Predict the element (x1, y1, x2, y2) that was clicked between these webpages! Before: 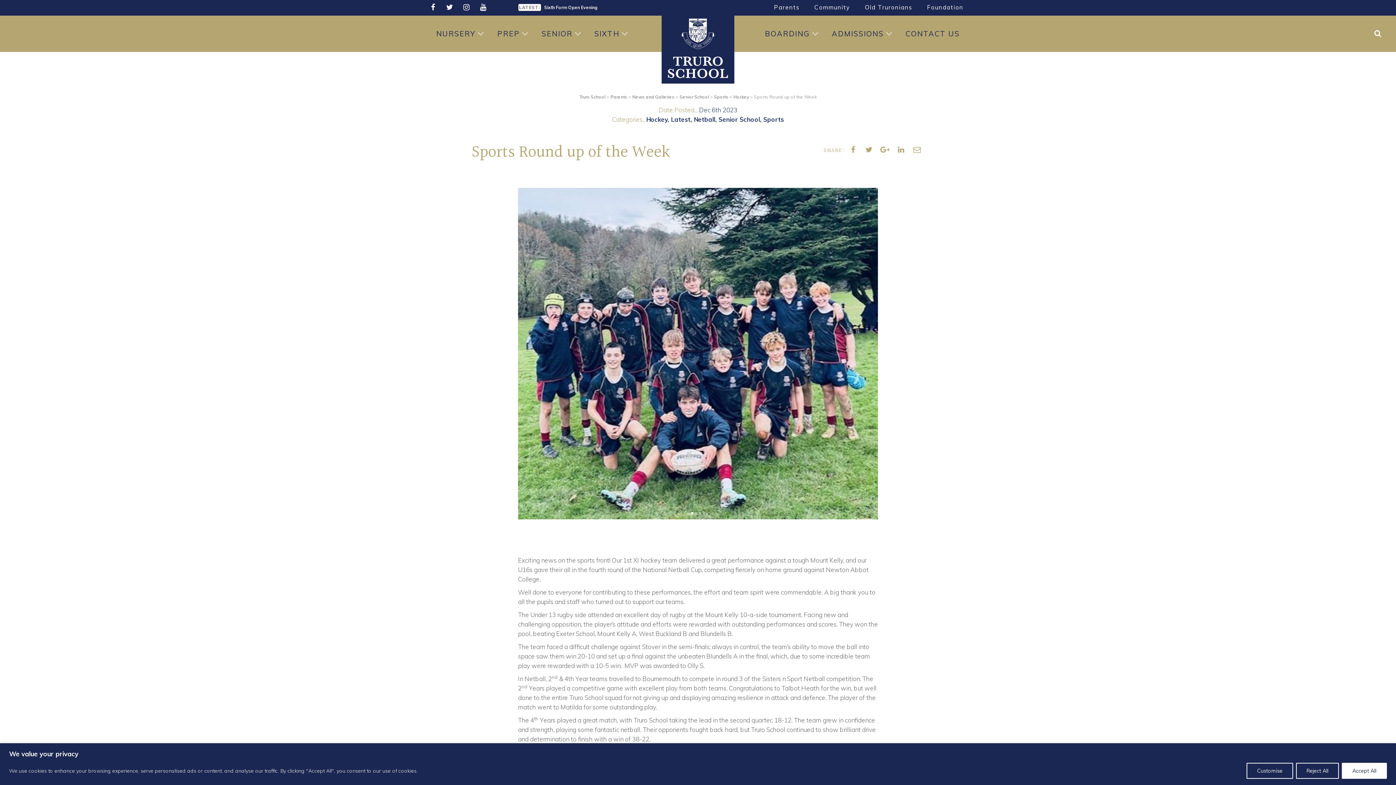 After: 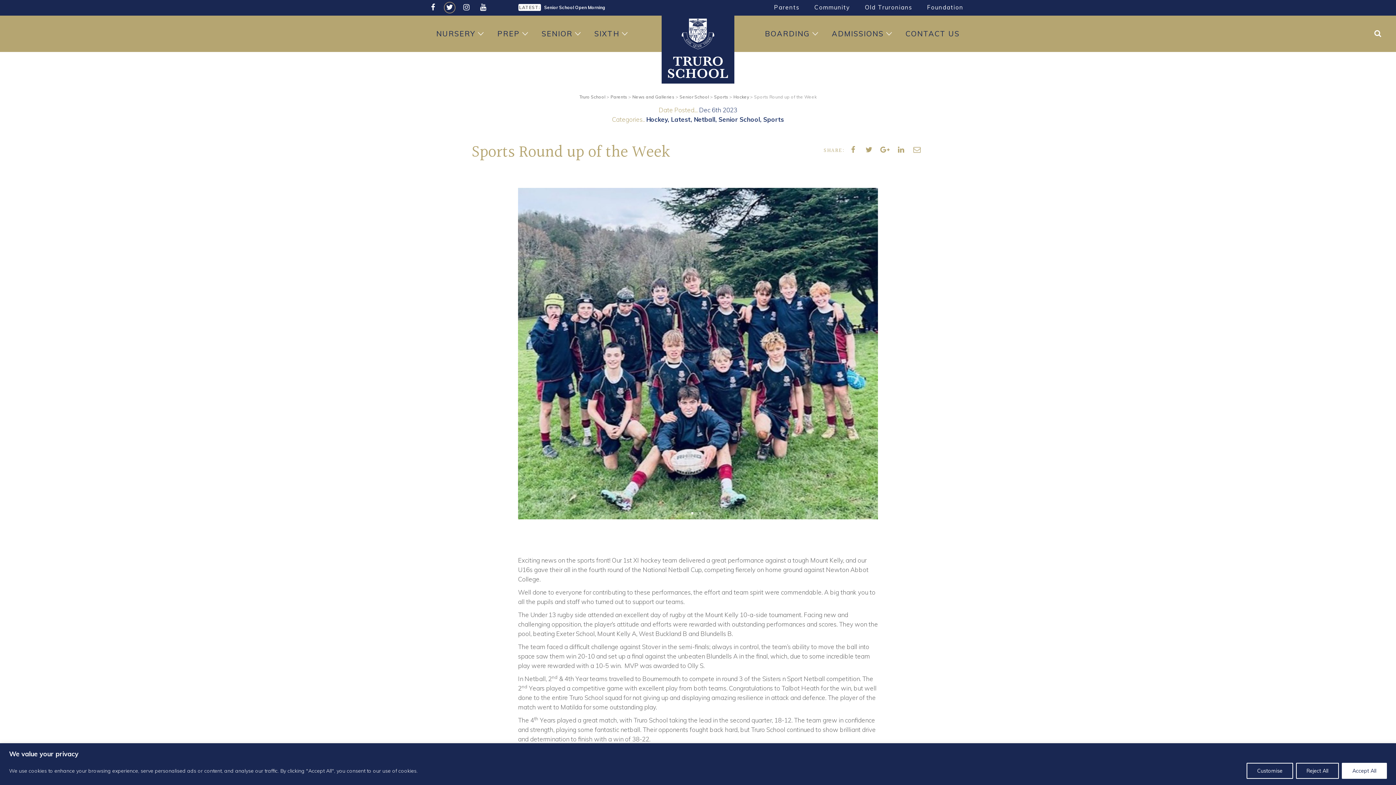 Action: bbox: (444, 1, 455, 13)